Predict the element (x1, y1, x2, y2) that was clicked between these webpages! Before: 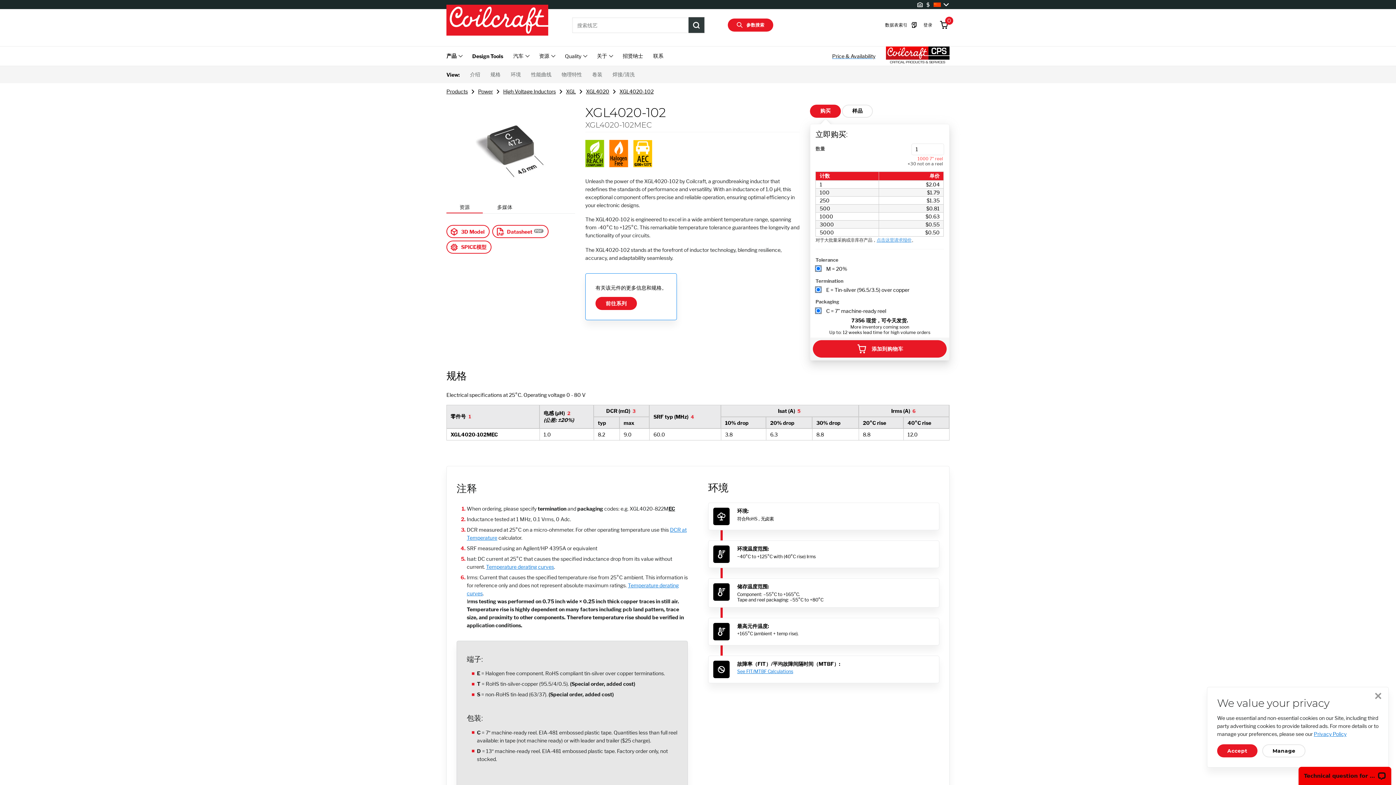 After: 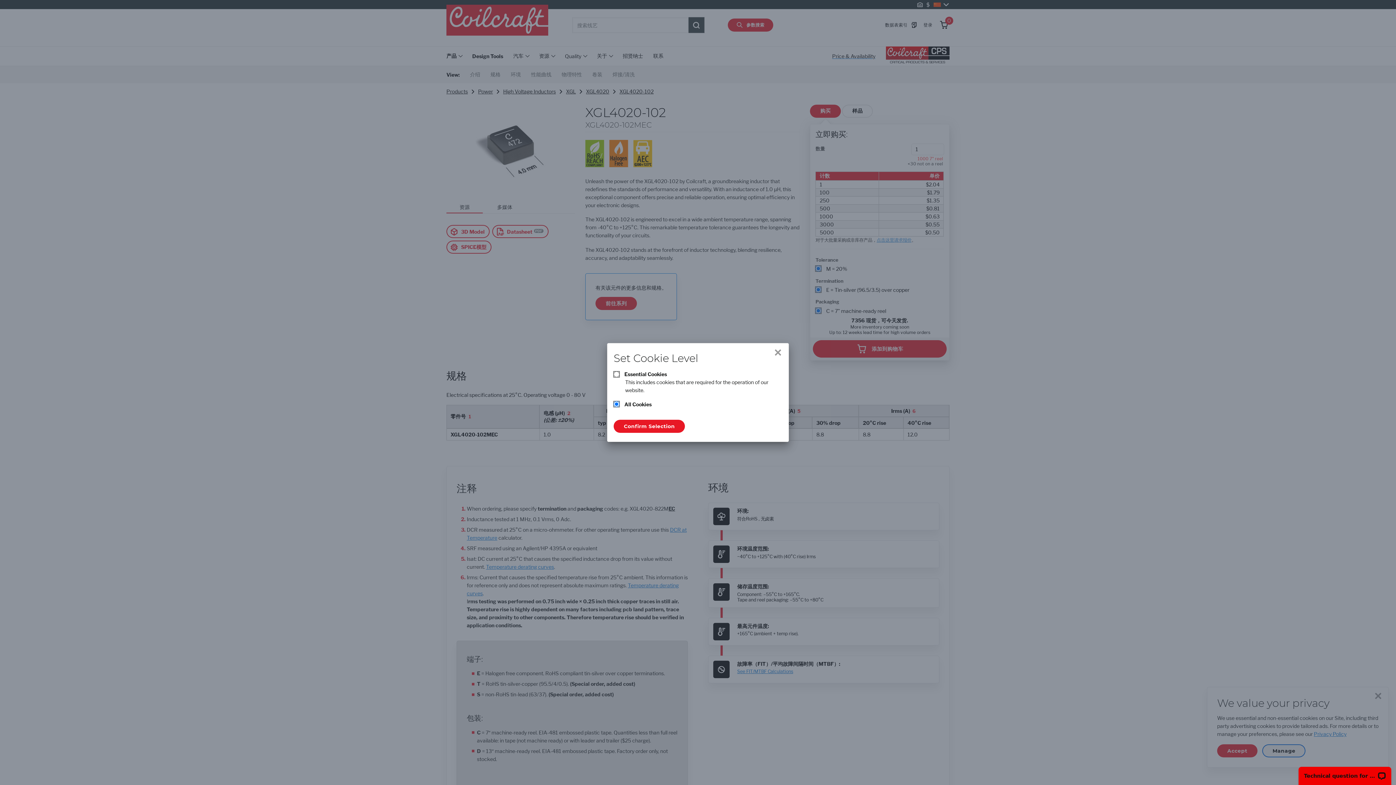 Action: bbox: (1262, 744, 1305, 757) label: Manage